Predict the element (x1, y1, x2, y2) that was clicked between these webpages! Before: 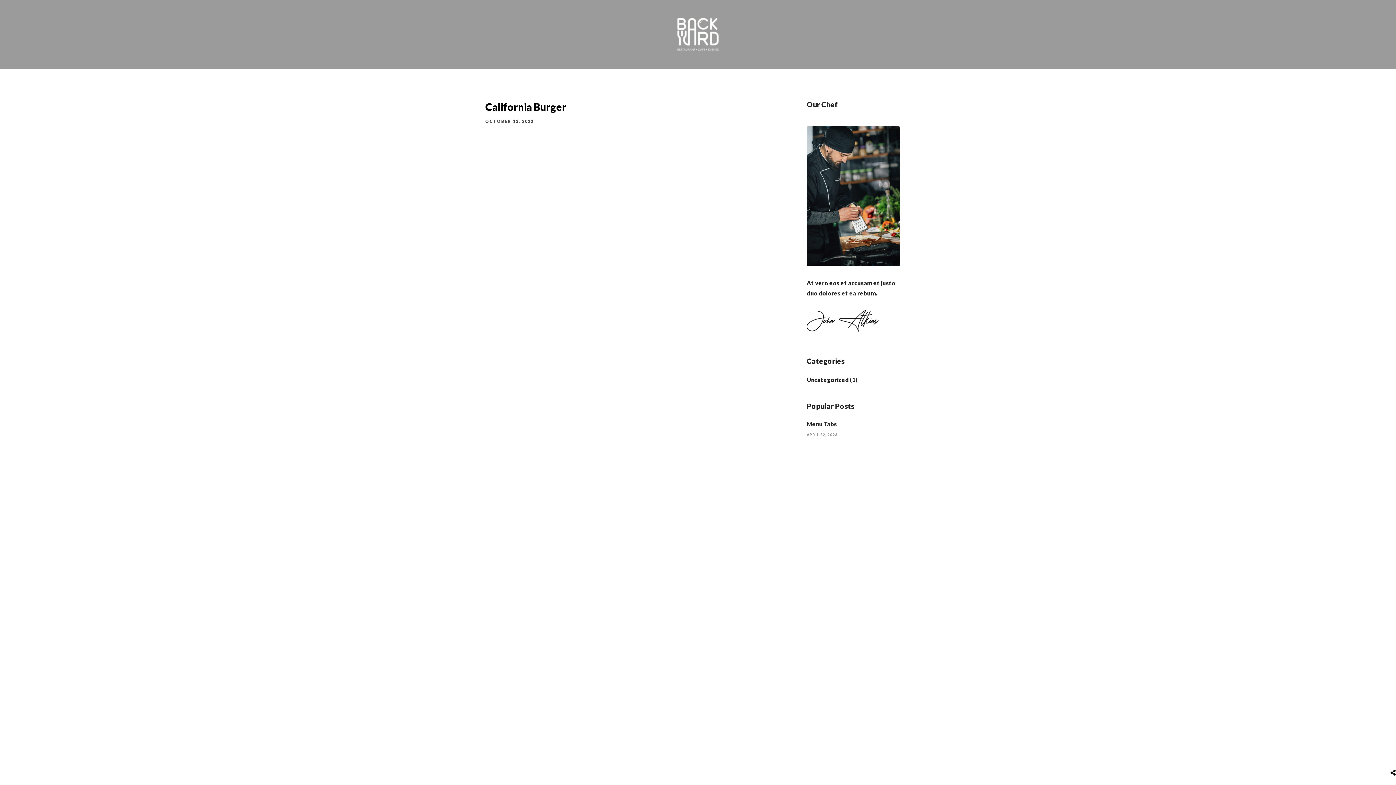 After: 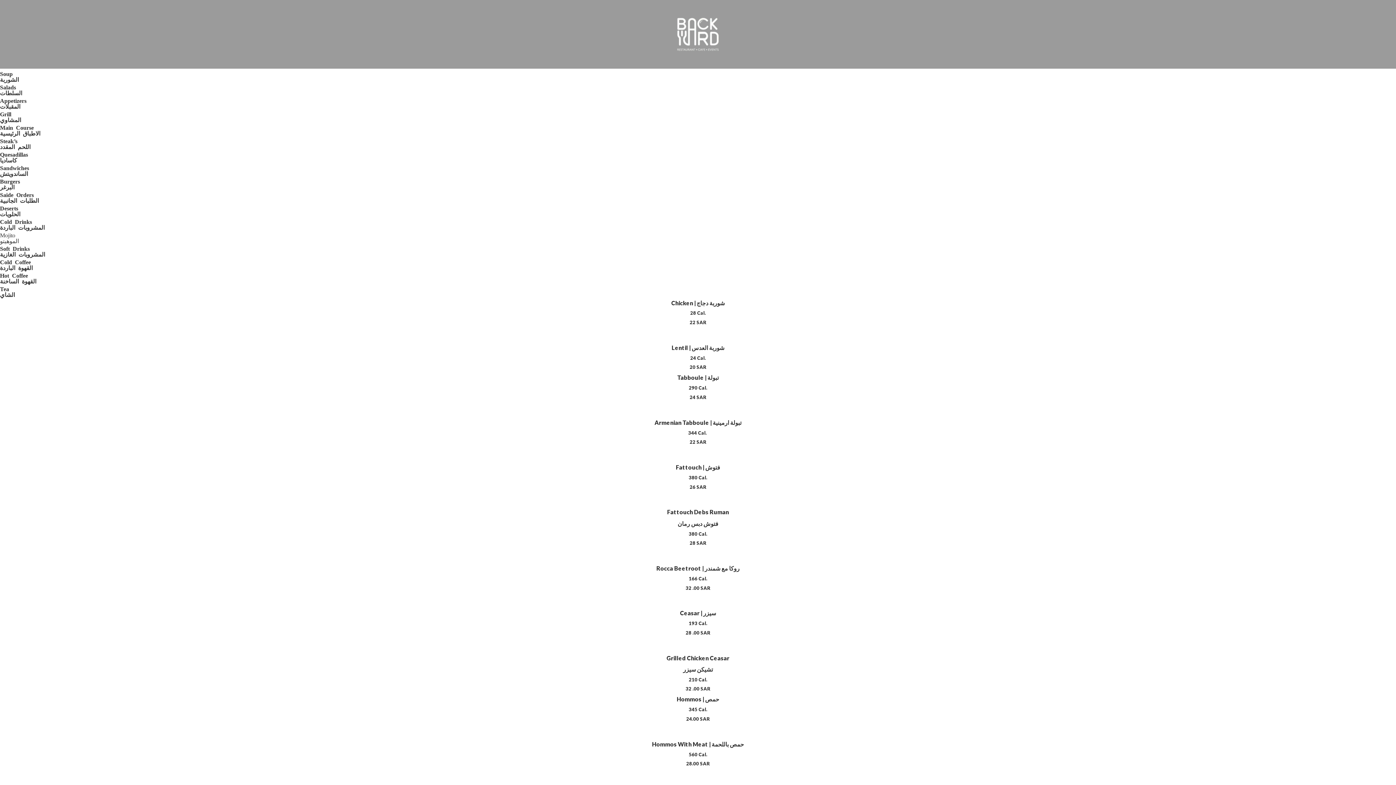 Action: bbox: (806, 420, 837, 427) label: Menu Tabs